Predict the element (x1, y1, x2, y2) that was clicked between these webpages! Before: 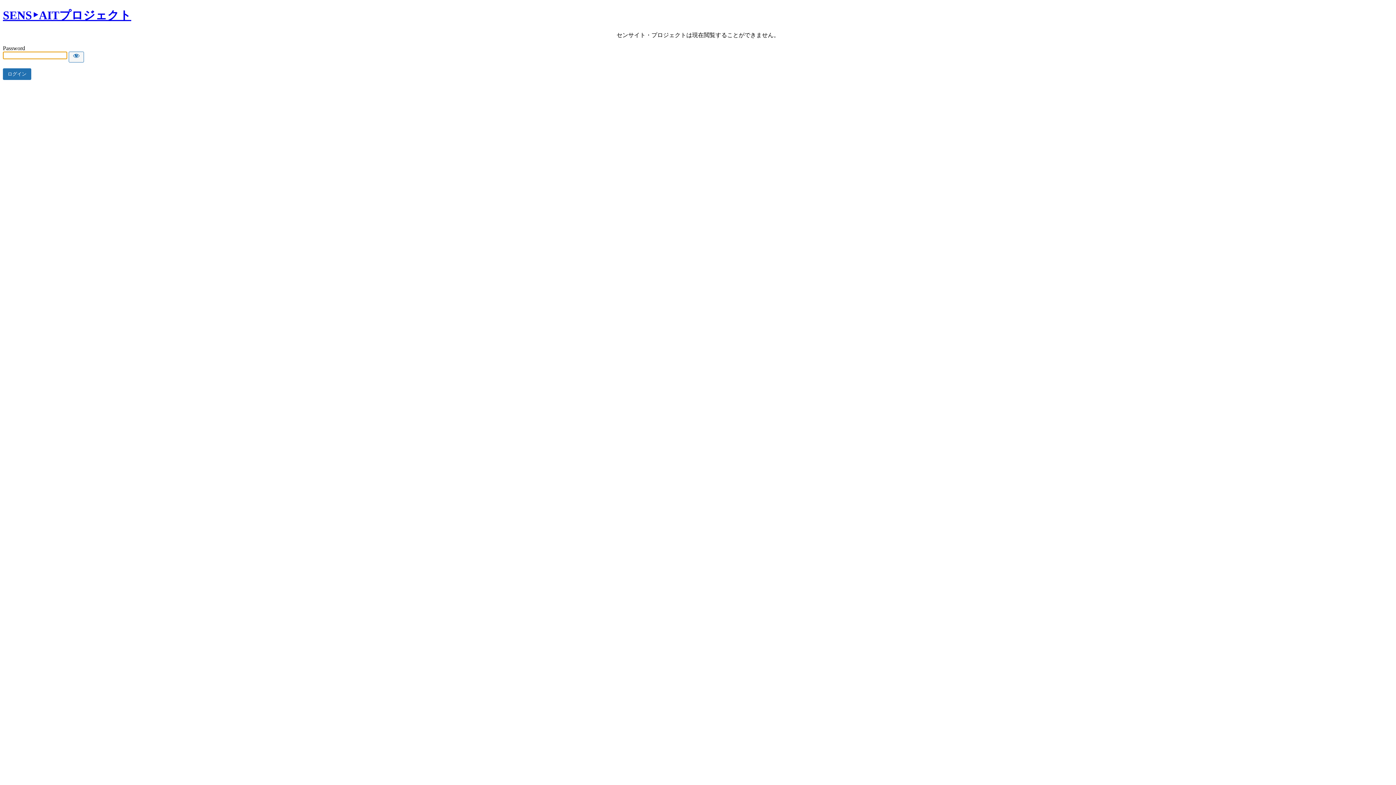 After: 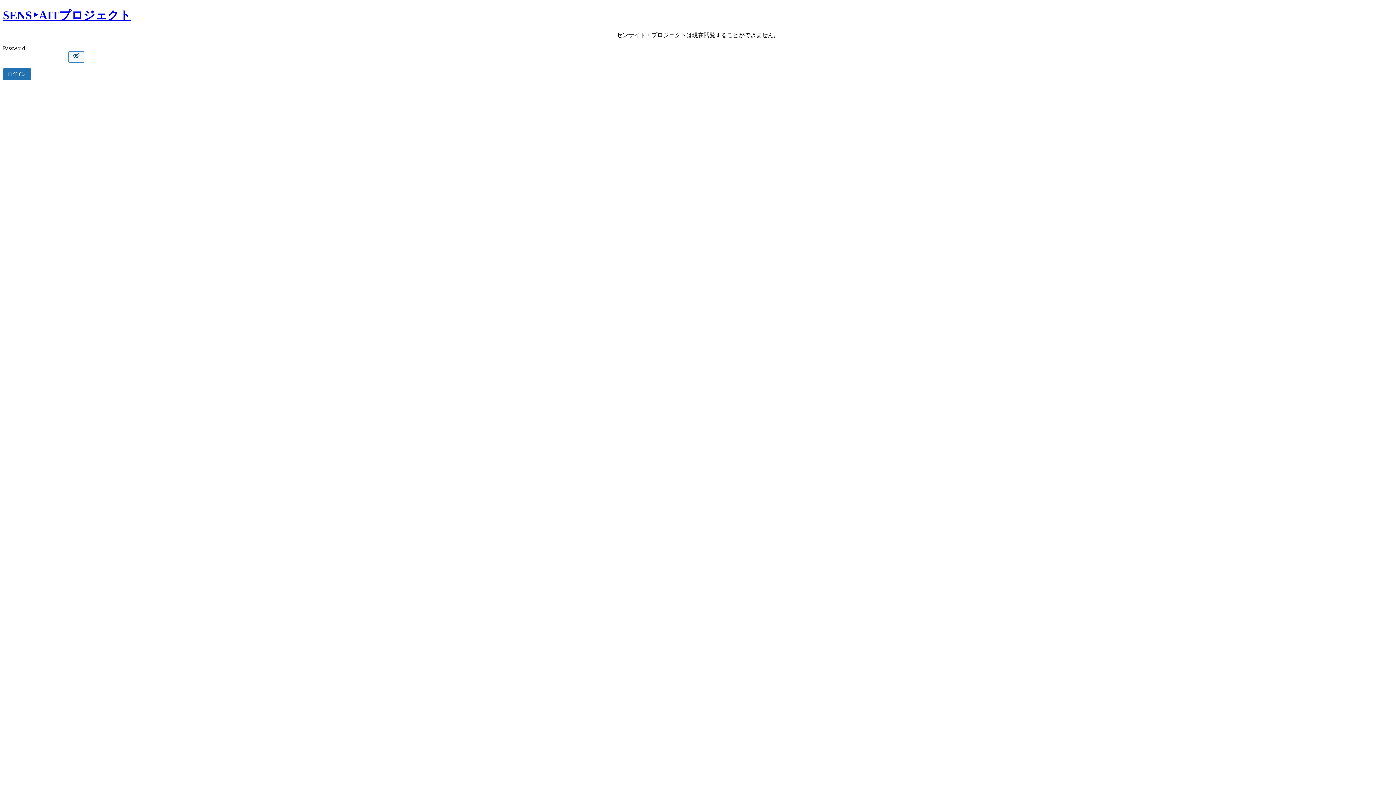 Action: bbox: (68, 51, 84, 62) label: Show password